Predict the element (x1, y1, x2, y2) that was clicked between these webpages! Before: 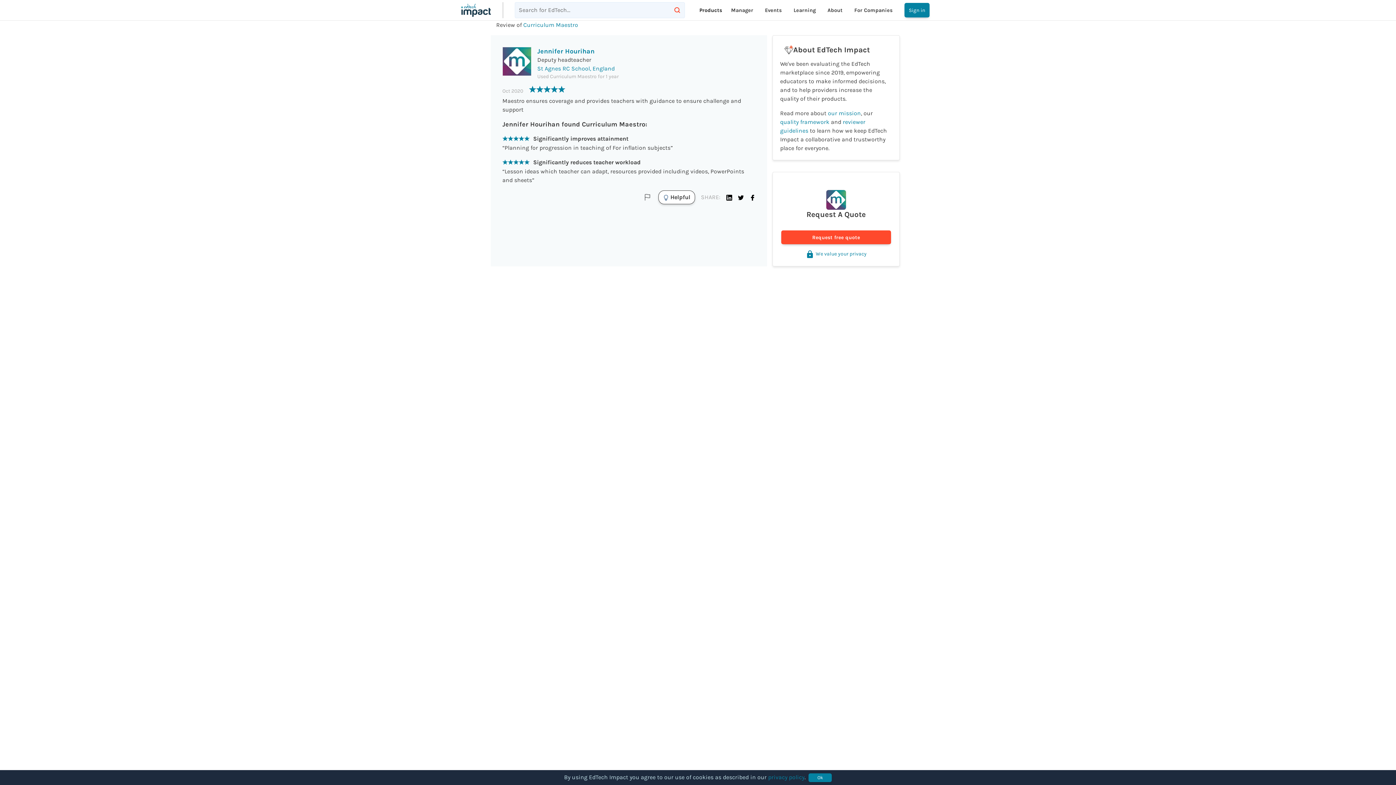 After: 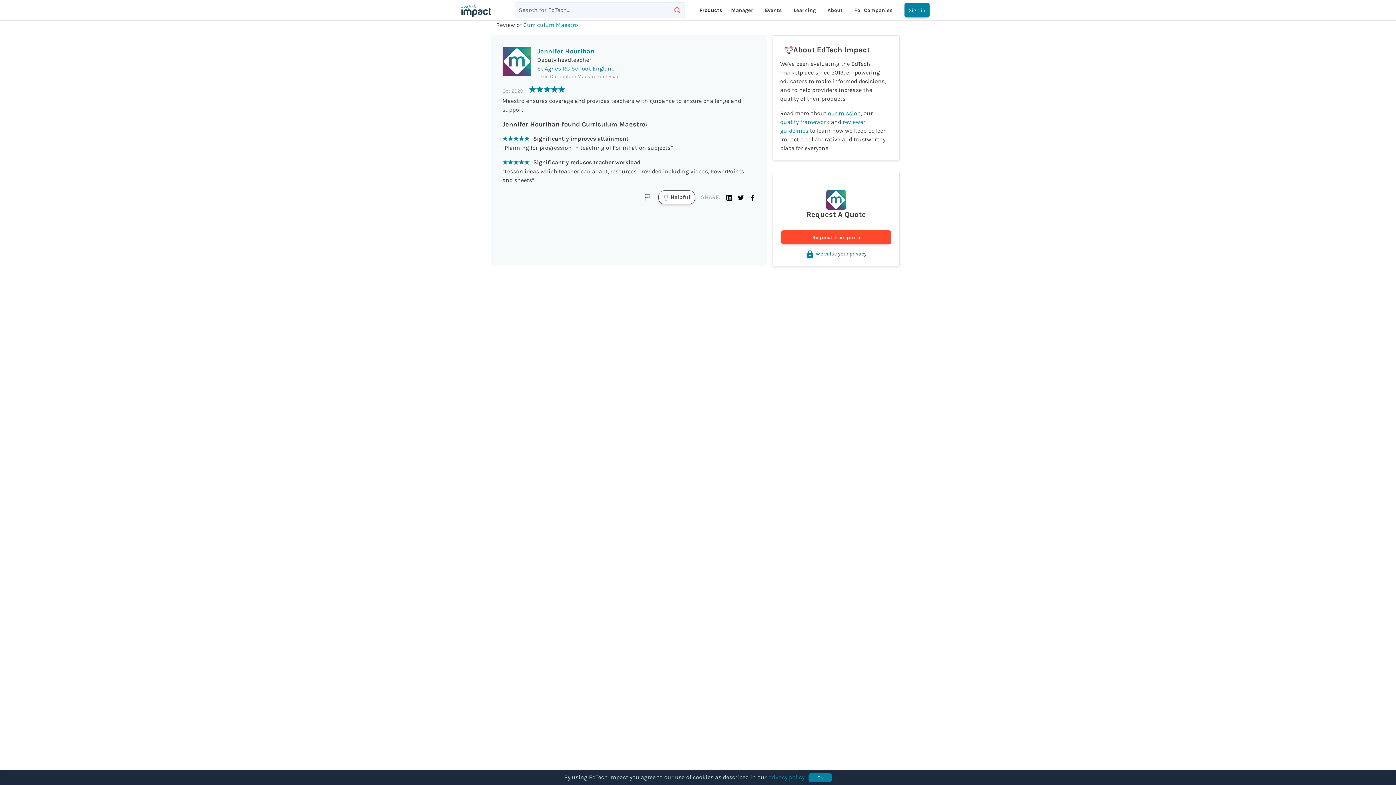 Action: bbox: (828, 109, 861, 116) label: our mission